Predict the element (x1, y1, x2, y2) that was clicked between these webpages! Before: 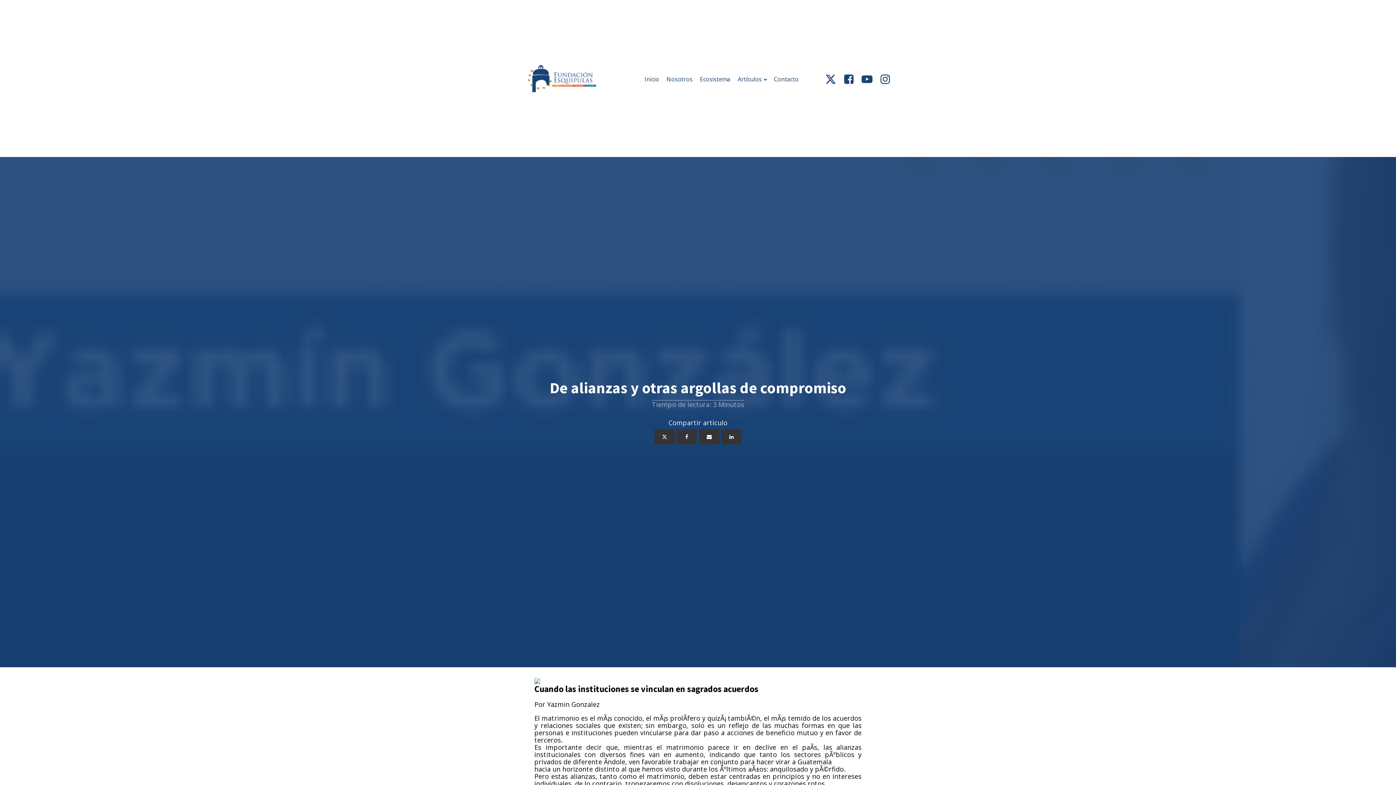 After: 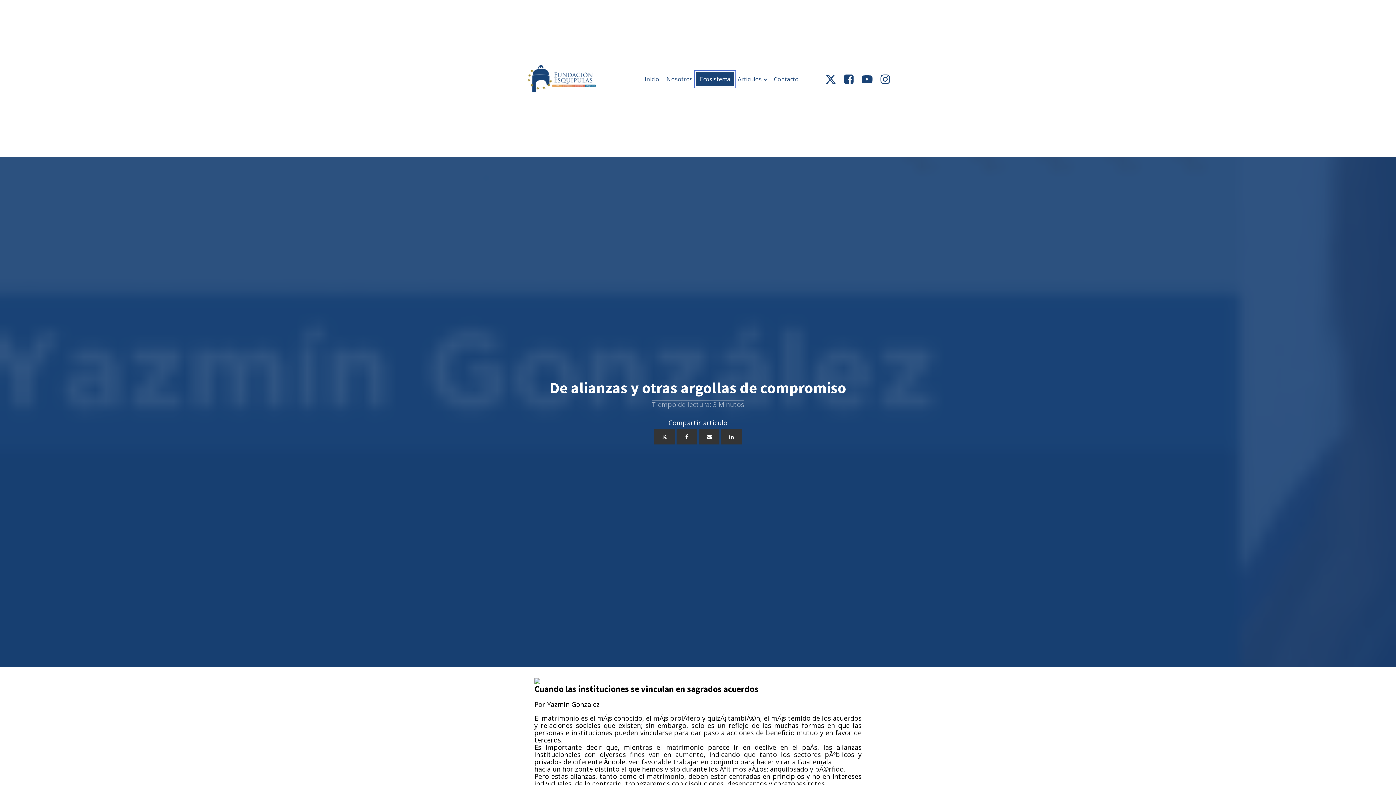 Action: label: Ecosistema bbox: (696, 72, 734, 86)